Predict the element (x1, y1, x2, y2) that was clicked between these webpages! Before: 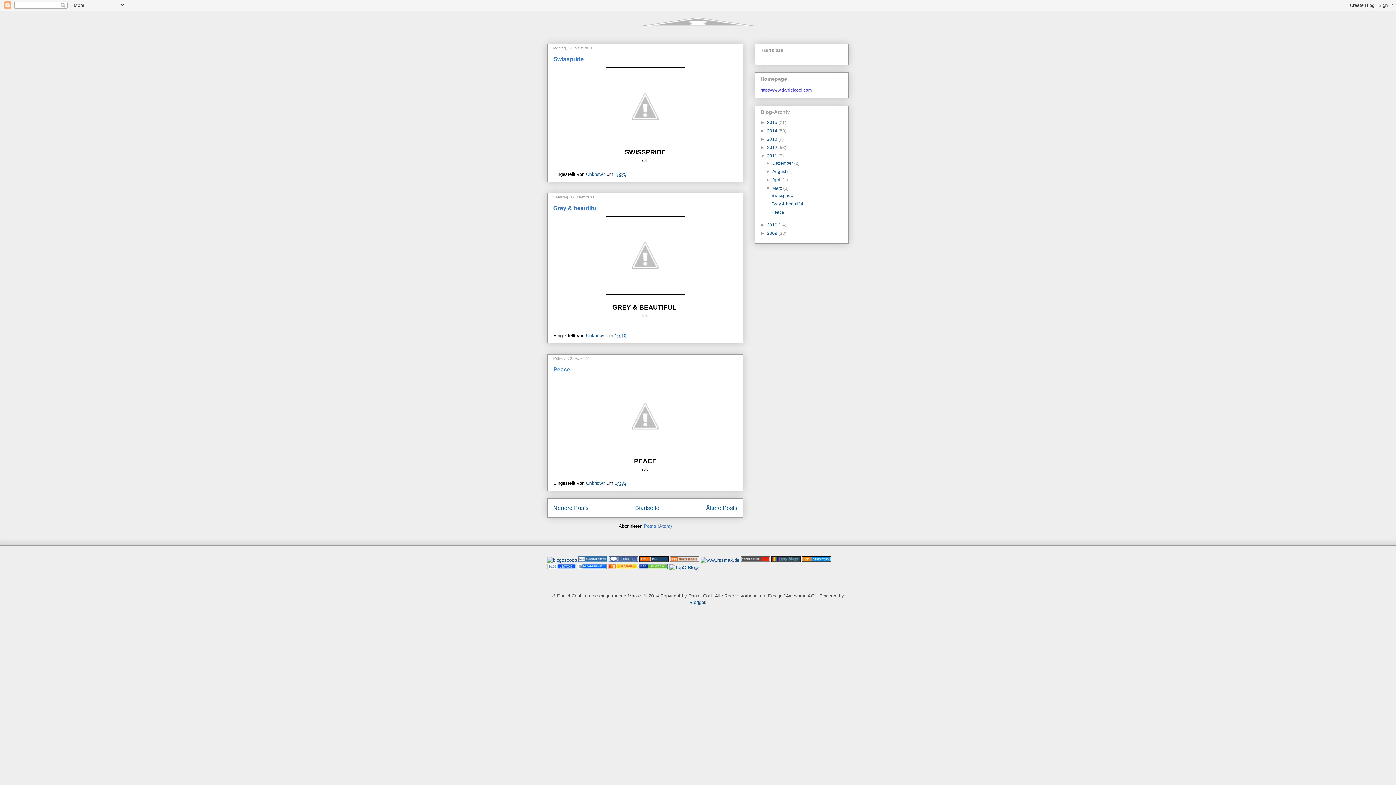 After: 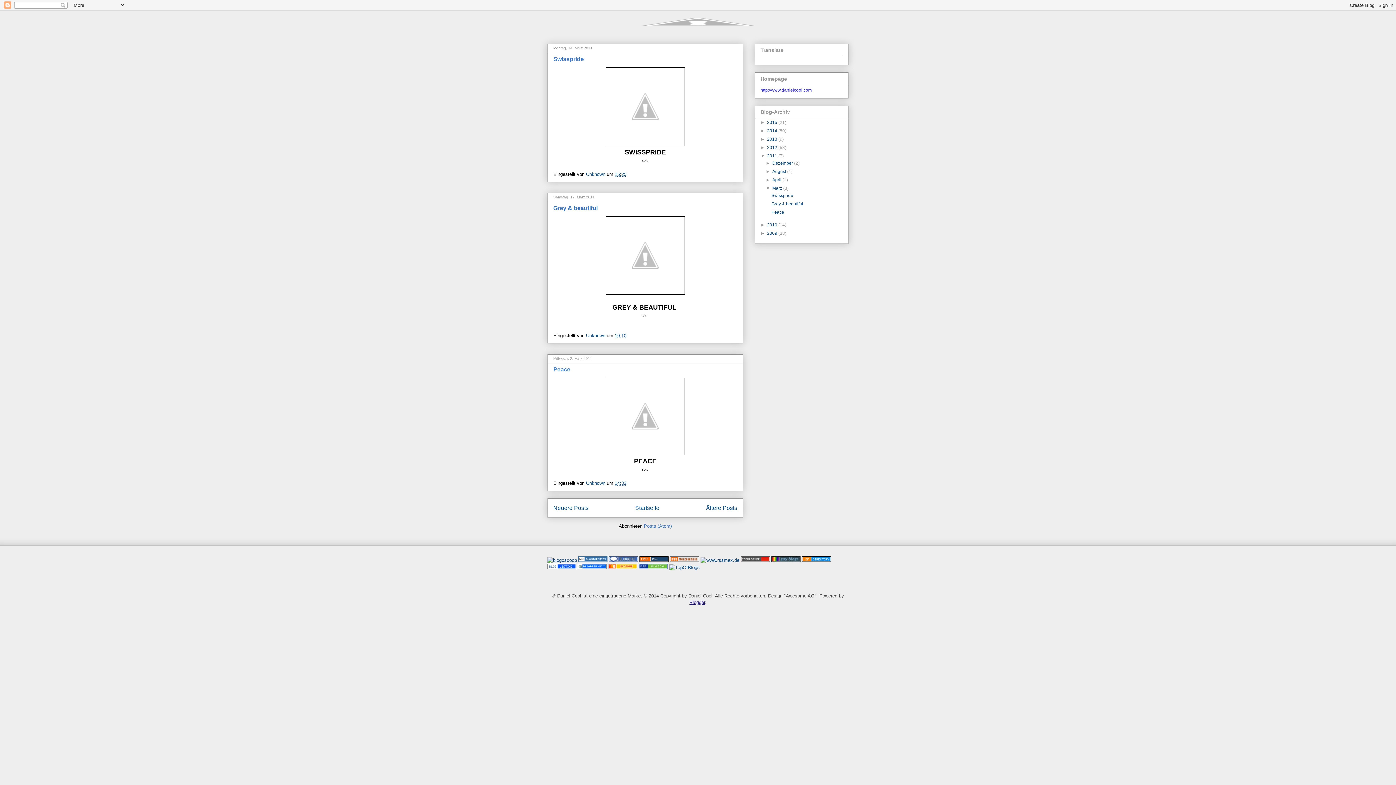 Action: bbox: (689, 600, 705, 605) label: Blogger